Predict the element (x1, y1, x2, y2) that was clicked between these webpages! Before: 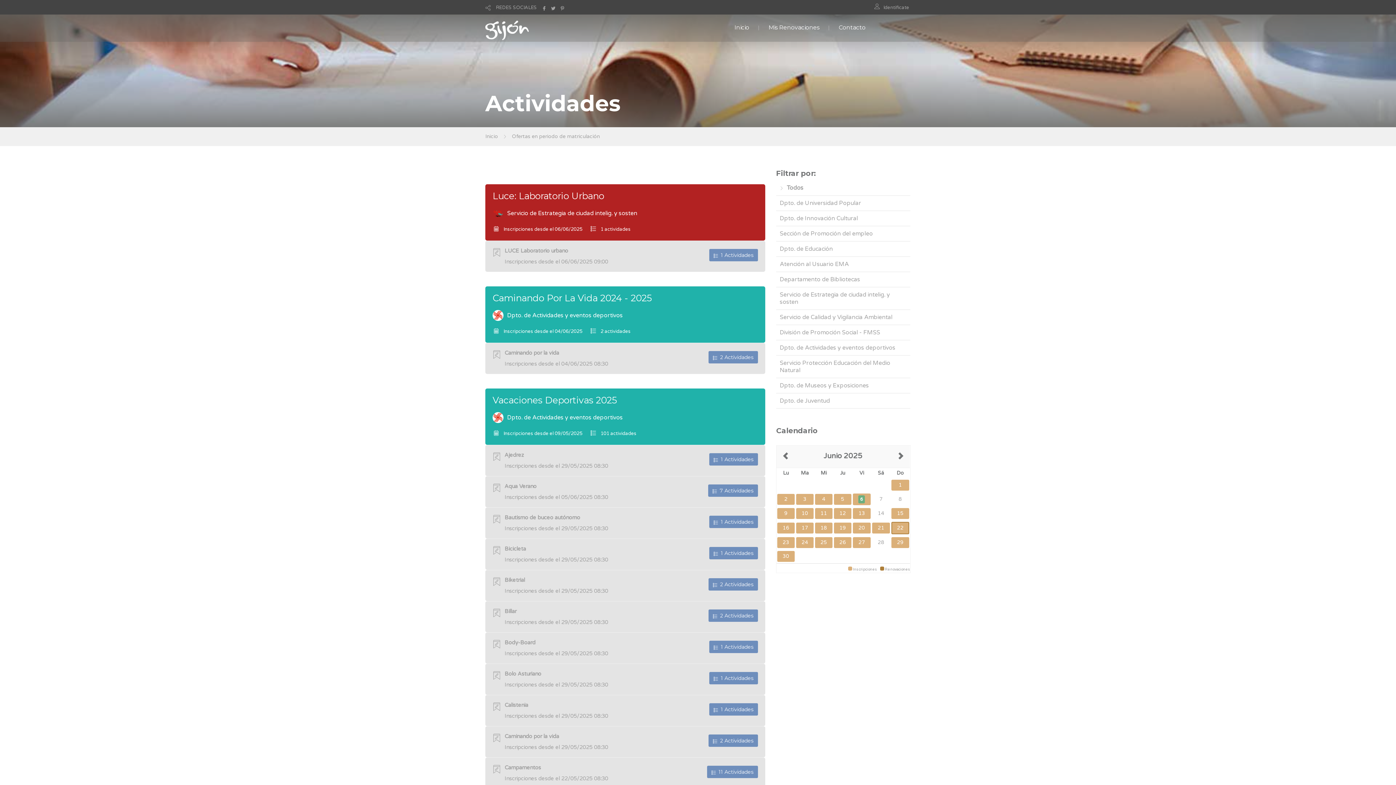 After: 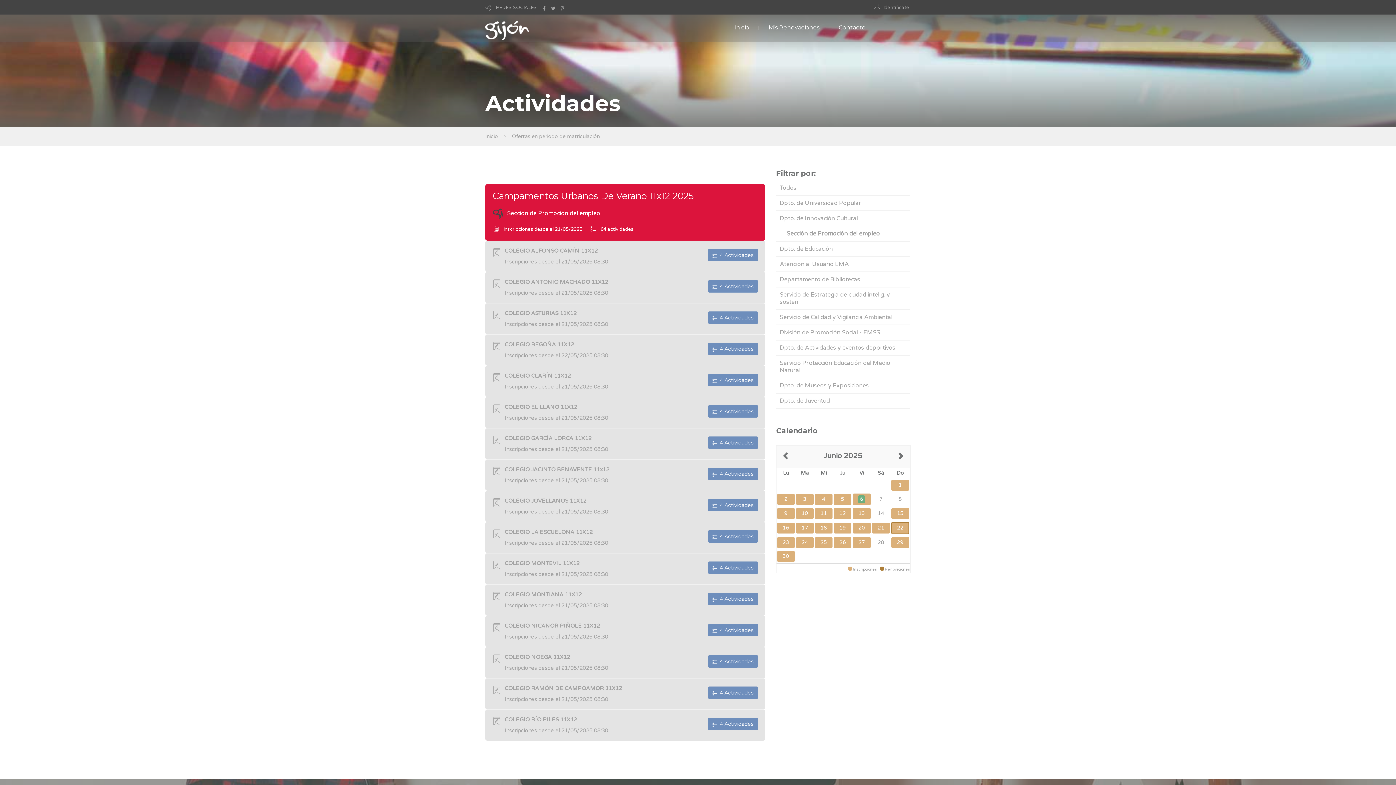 Action: label: Sección de Promoción del empleo bbox: (779, 230, 873, 237)